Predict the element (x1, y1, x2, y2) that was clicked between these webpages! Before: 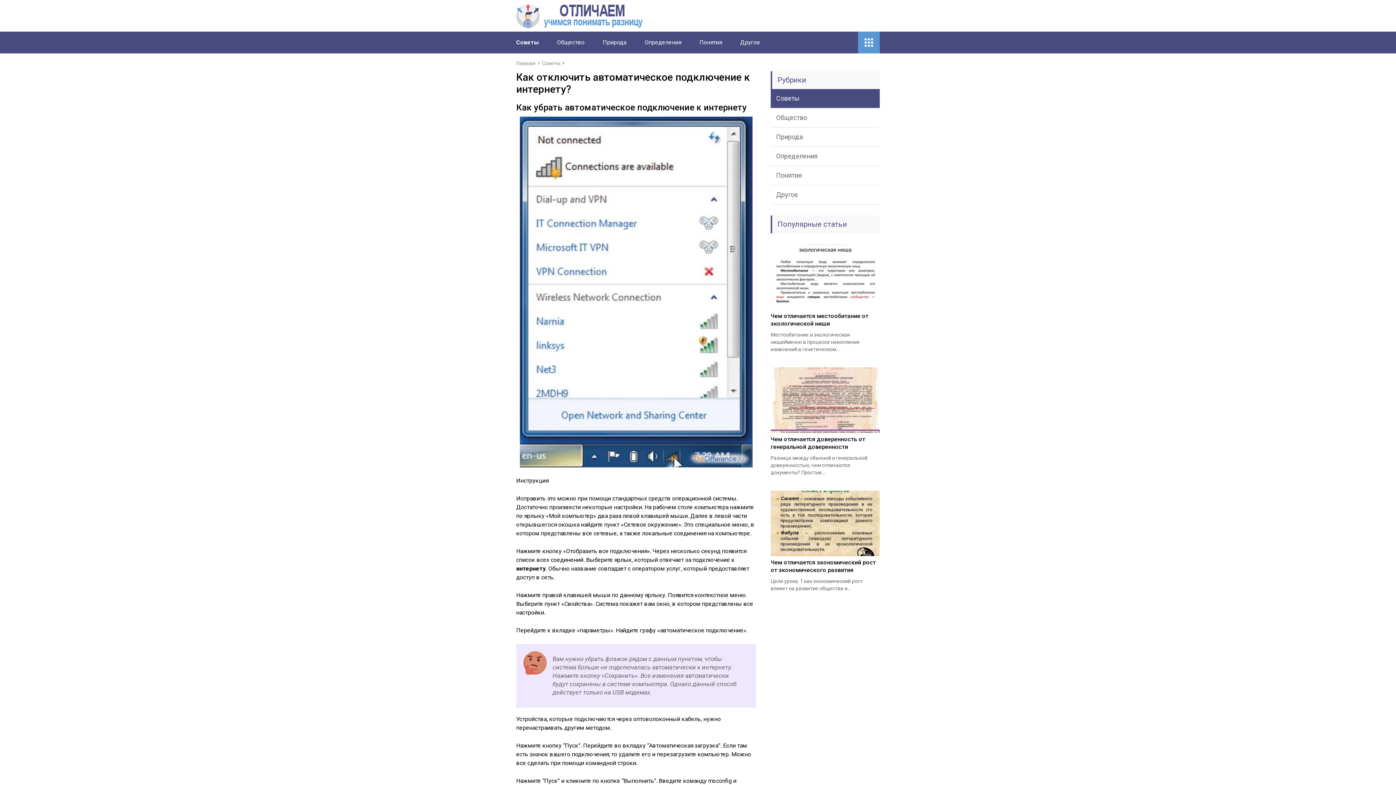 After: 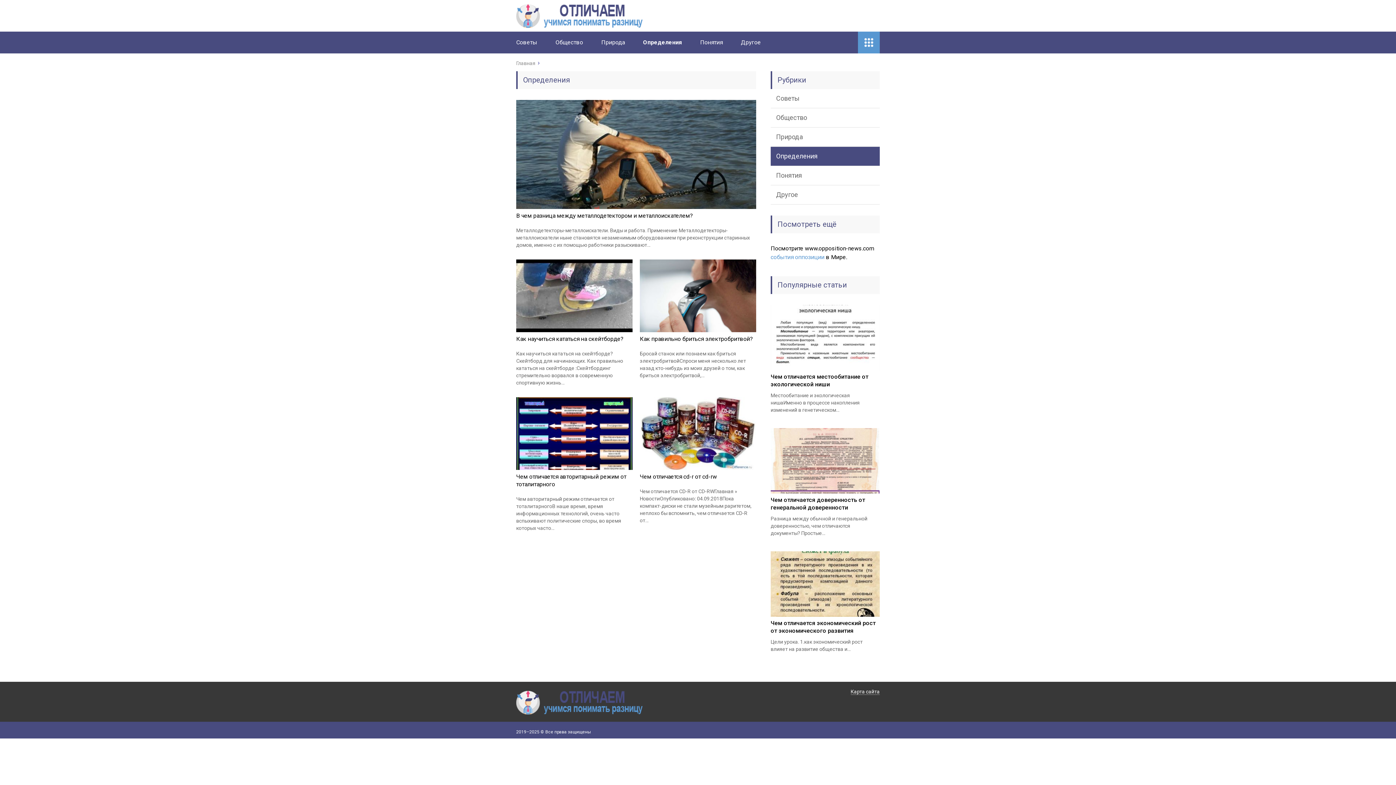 Action: bbox: (770, 146, 880, 166) label: Определения